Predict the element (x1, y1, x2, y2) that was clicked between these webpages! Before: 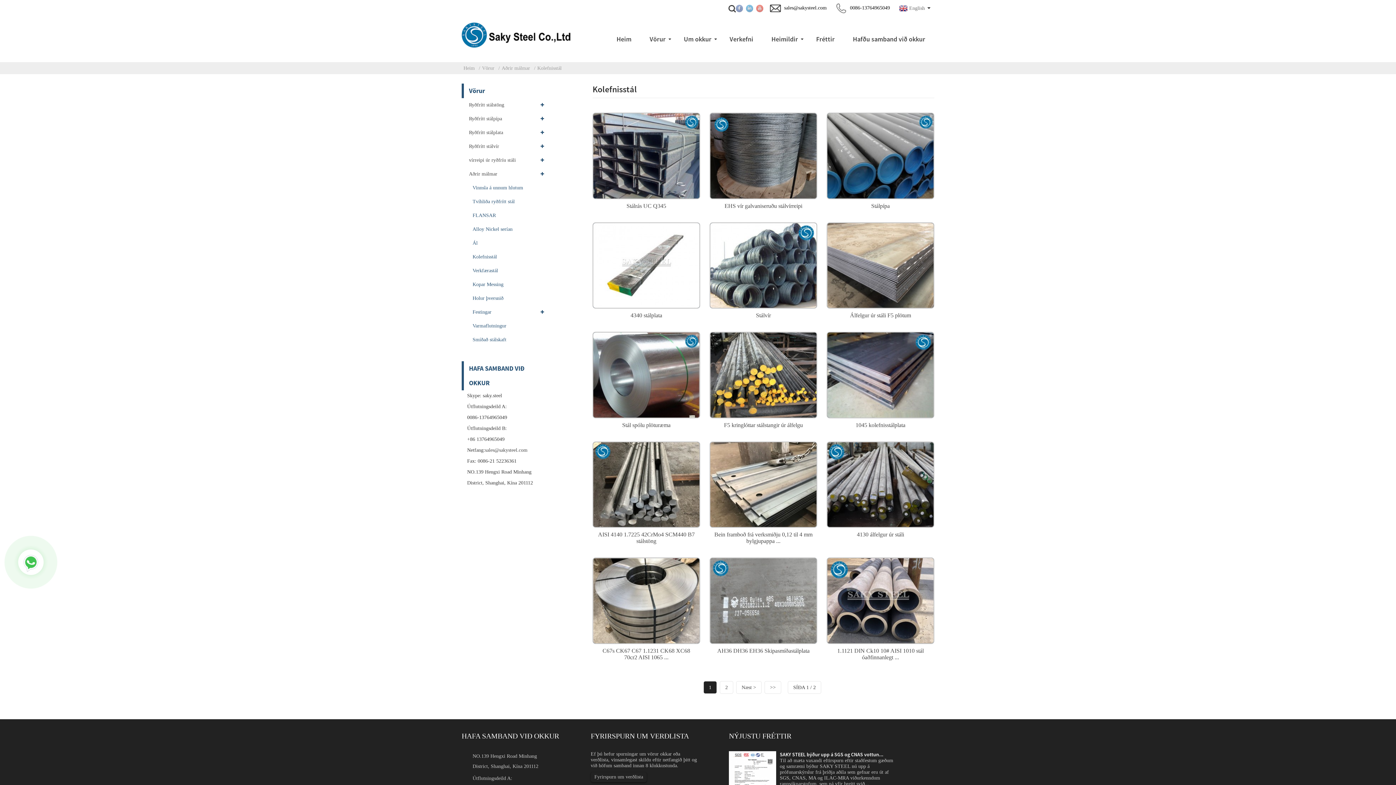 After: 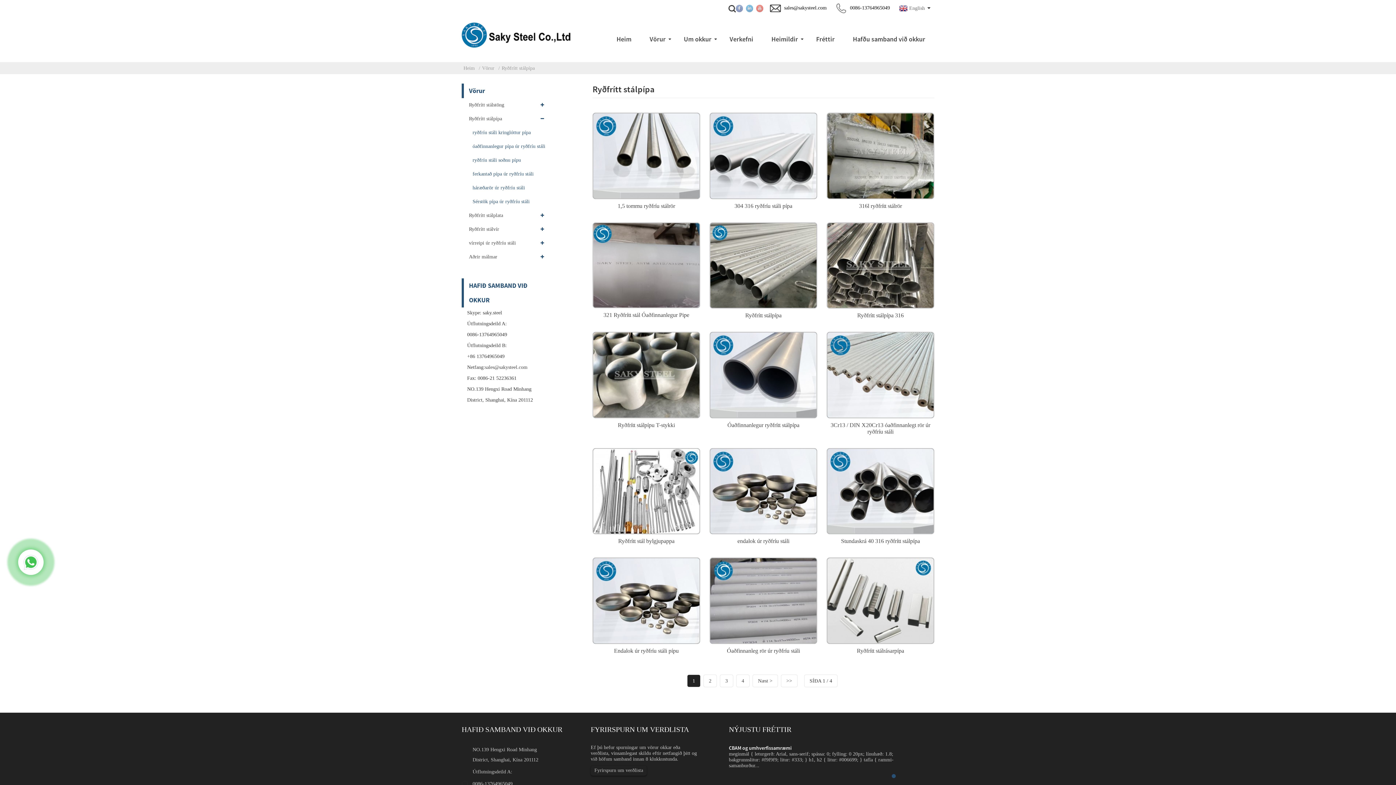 Action: label: Ryðfrítt stálpípa bbox: (469, 112, 545, 125)